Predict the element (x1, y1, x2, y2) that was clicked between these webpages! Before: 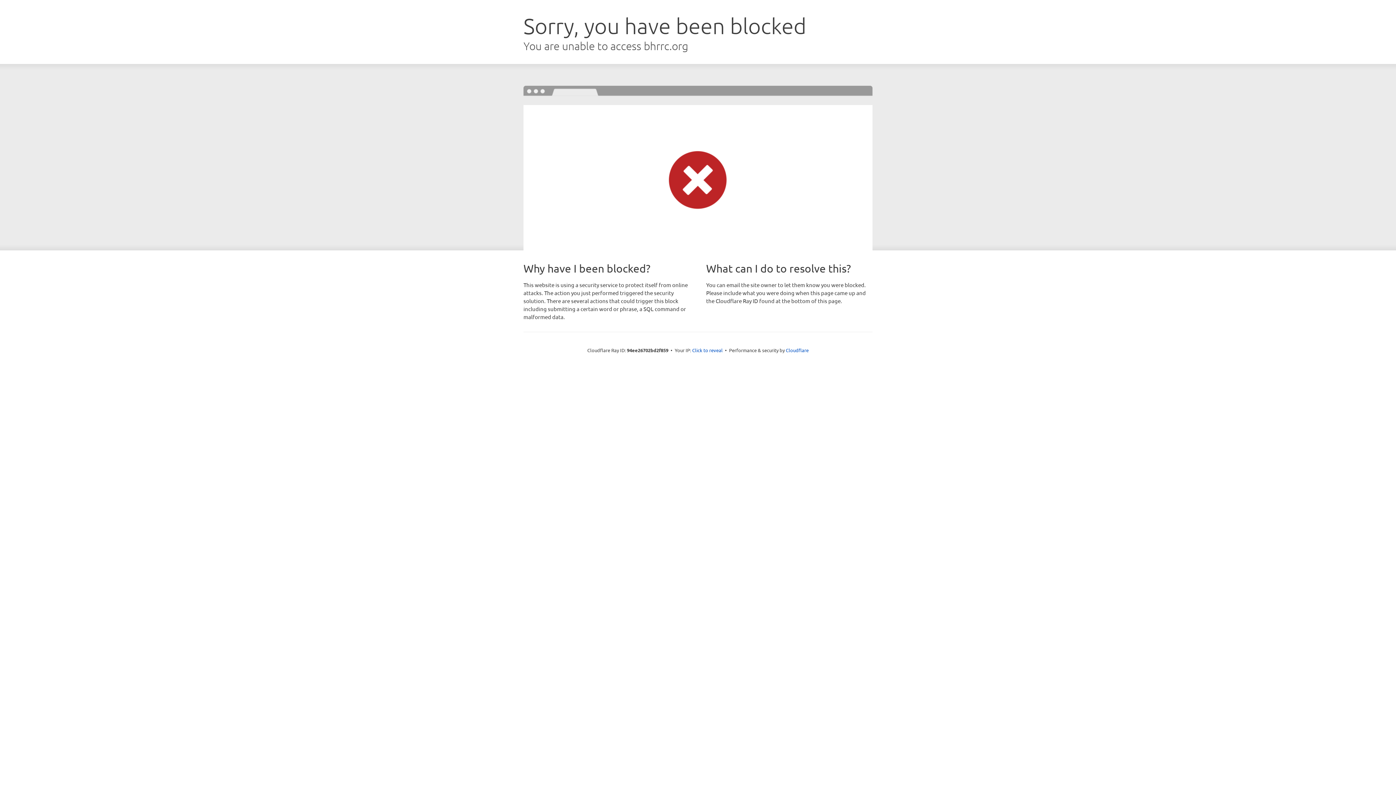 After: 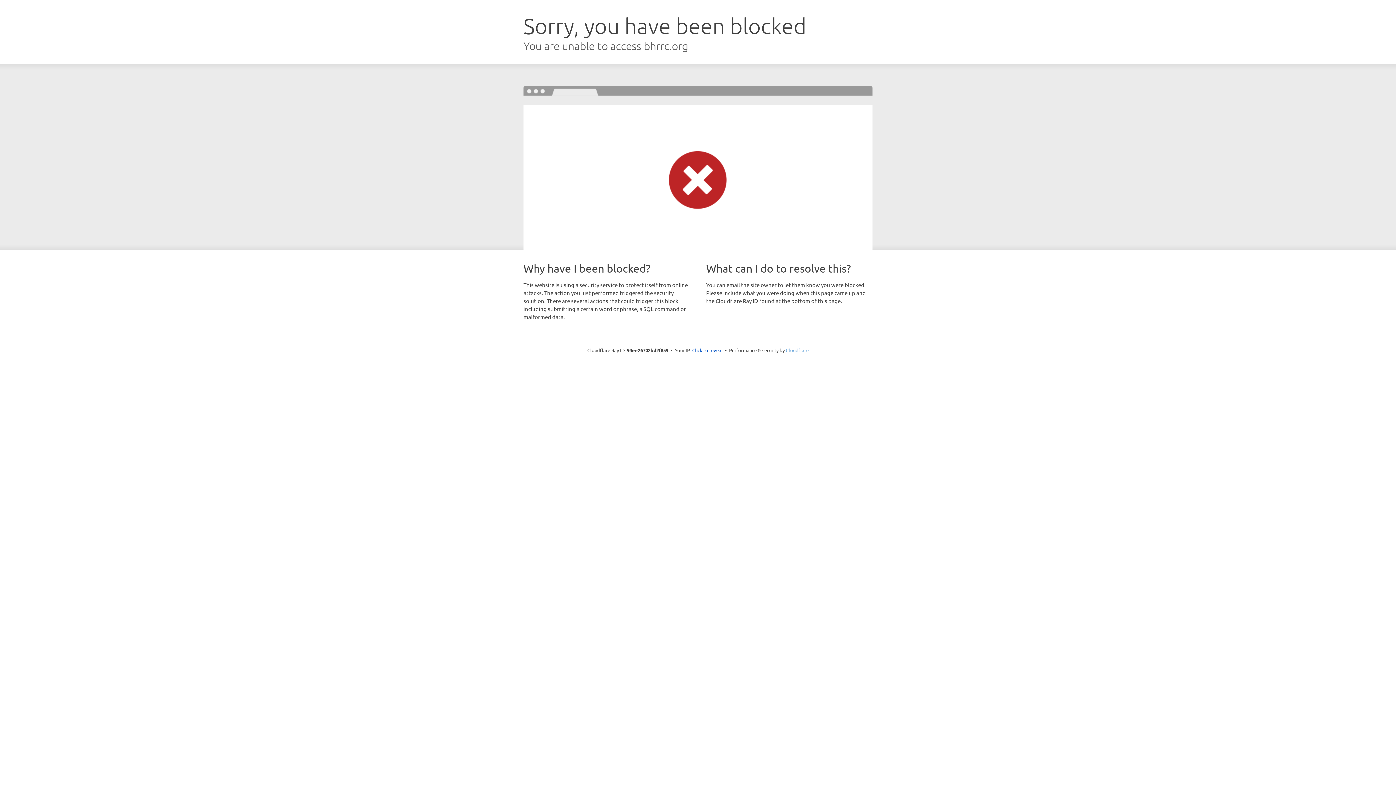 Action: label: Cloudflare bbox: (786, 347, 808, 353)